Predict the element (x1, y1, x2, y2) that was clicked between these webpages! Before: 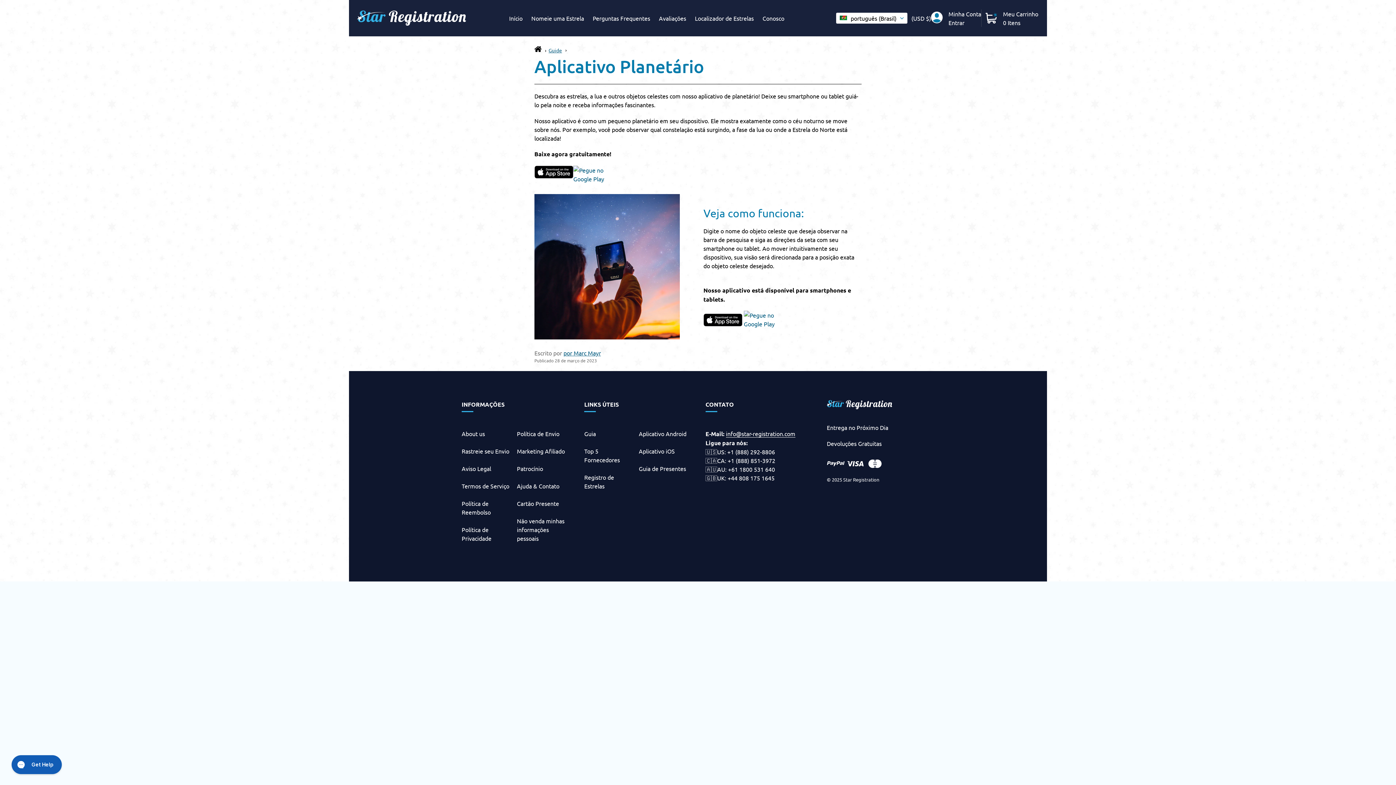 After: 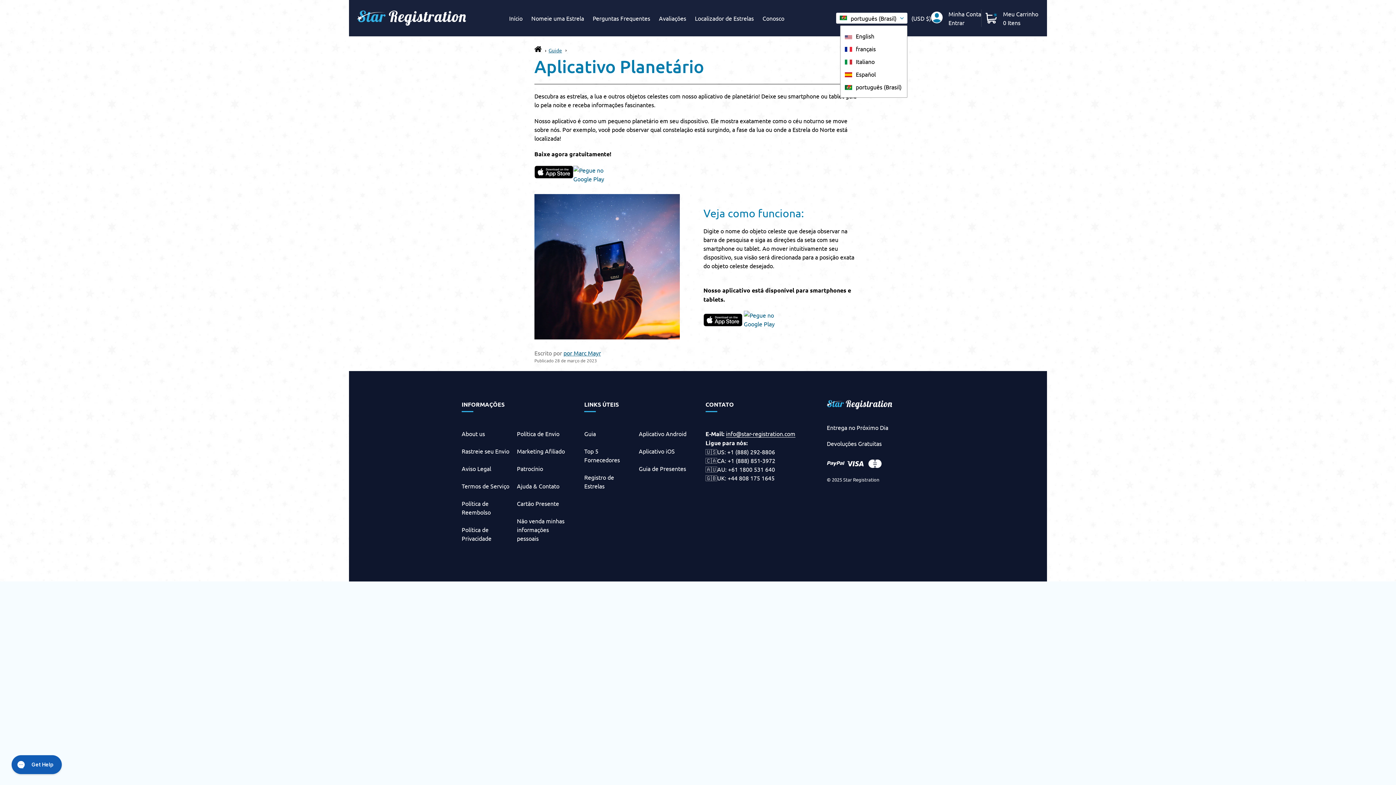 Action: bbox: (836, 12, 907, 23) label: português (Brasil)